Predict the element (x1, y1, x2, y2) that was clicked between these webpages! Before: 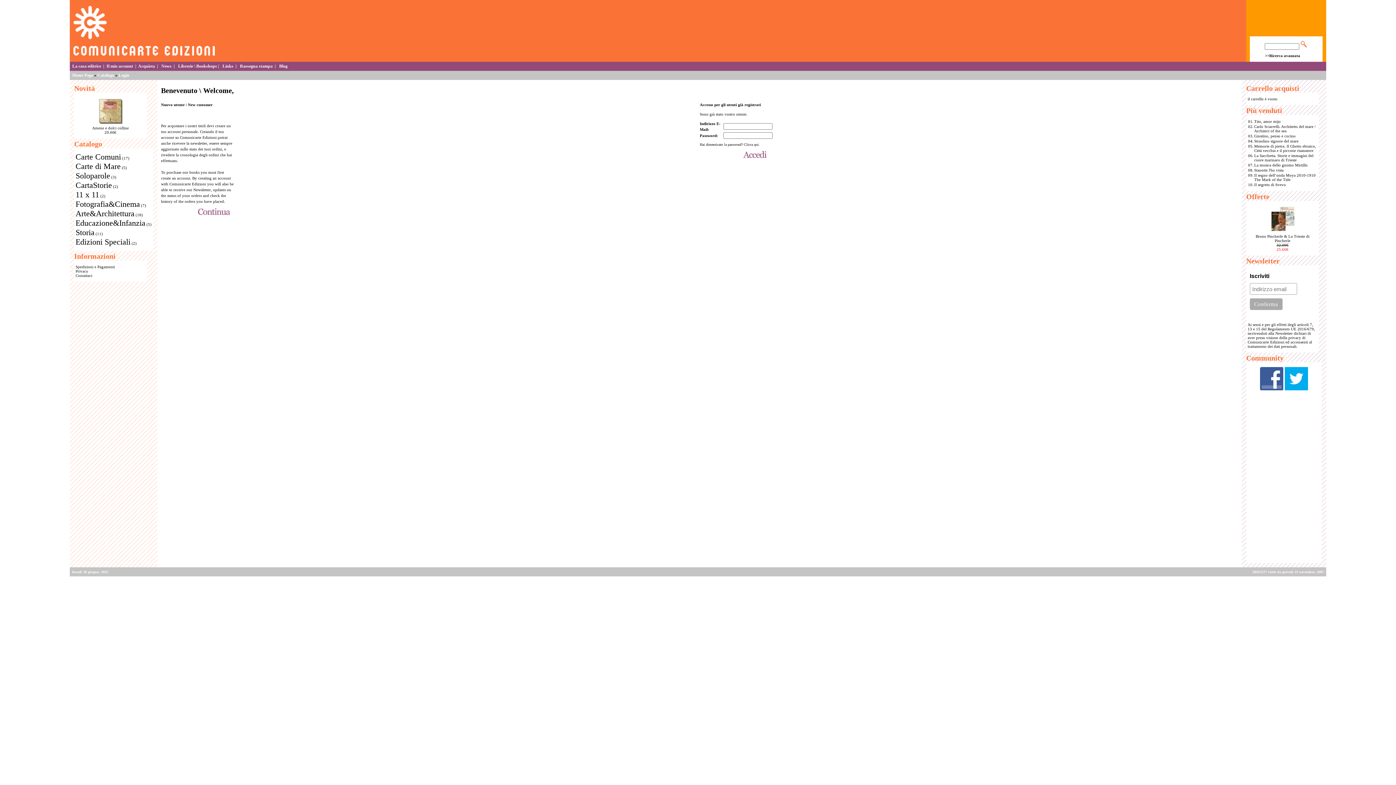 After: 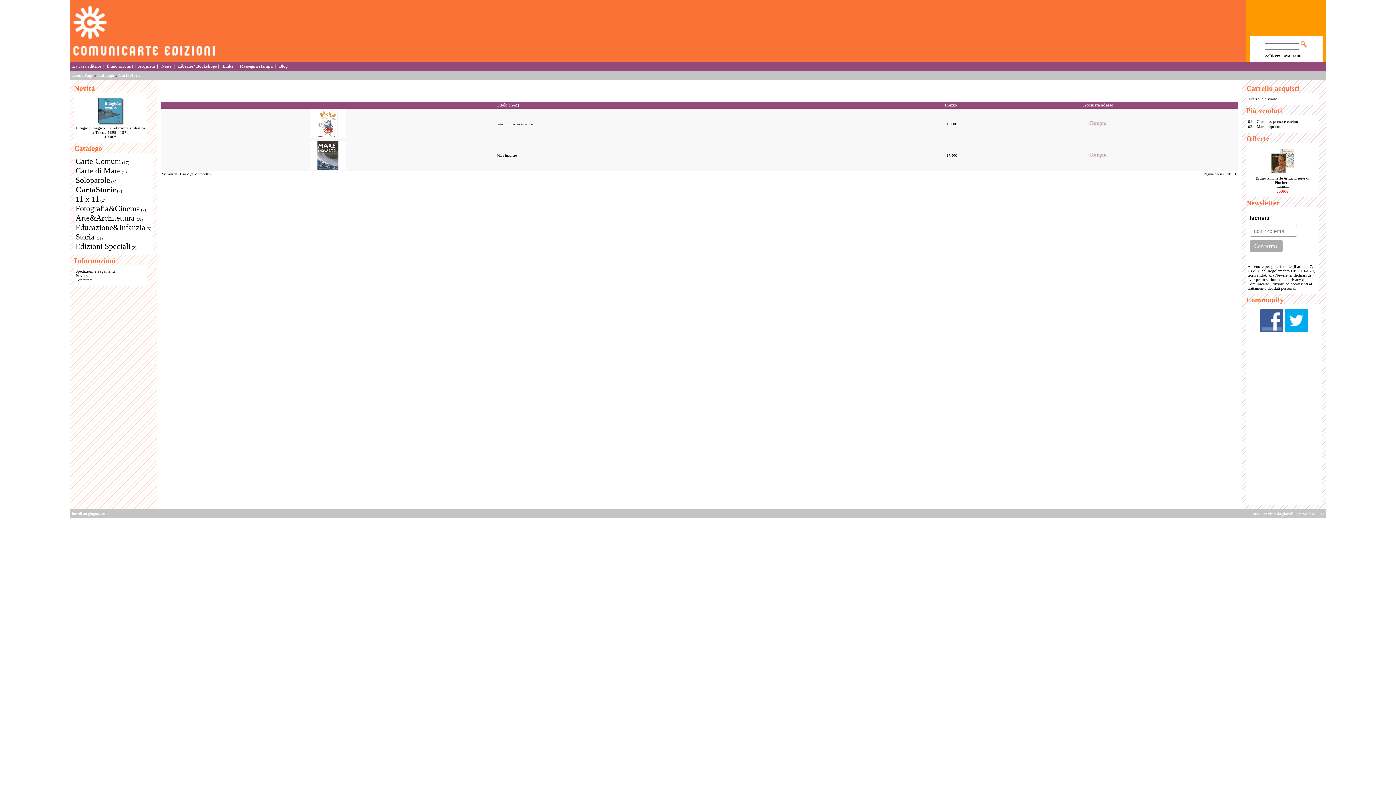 Action: label: CartaStorie bbox: (75, 180, 112, 189)